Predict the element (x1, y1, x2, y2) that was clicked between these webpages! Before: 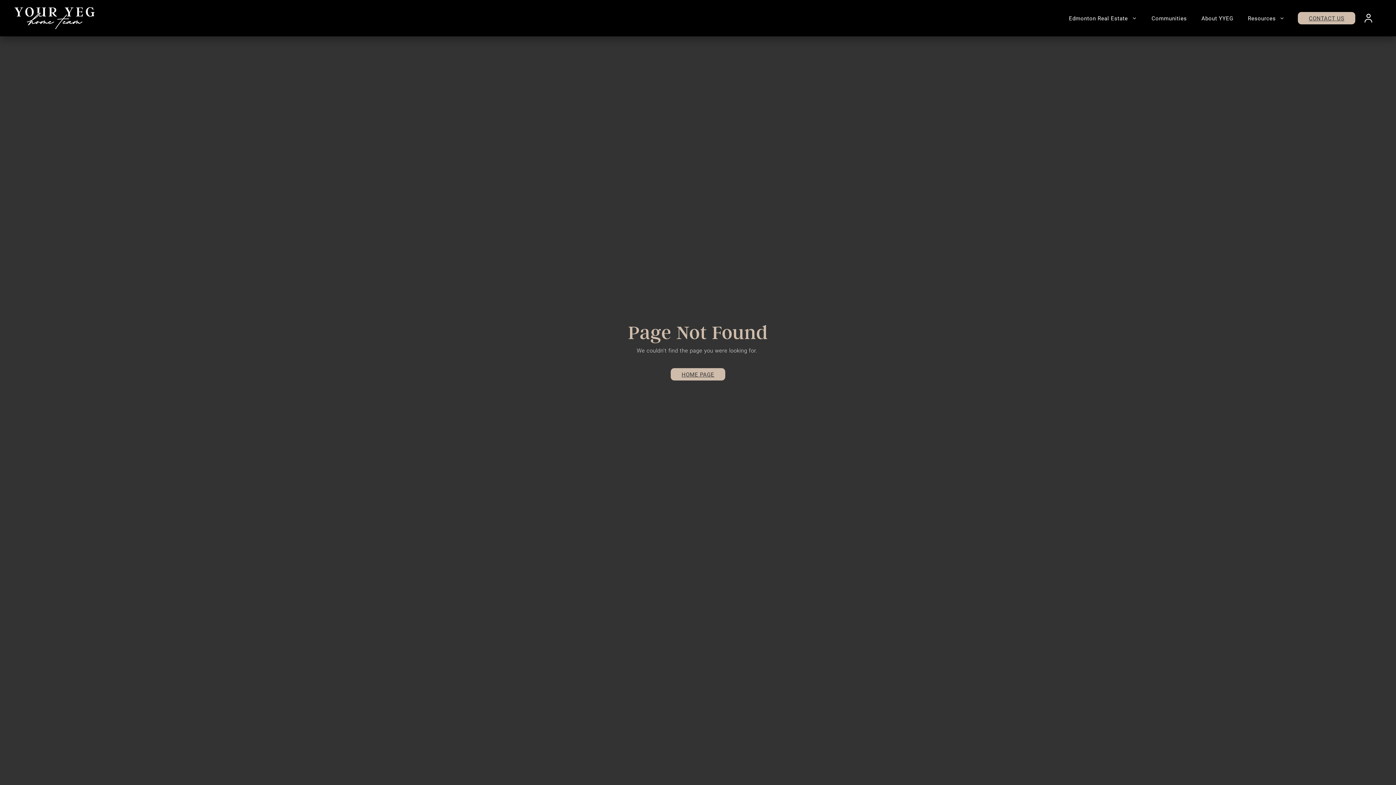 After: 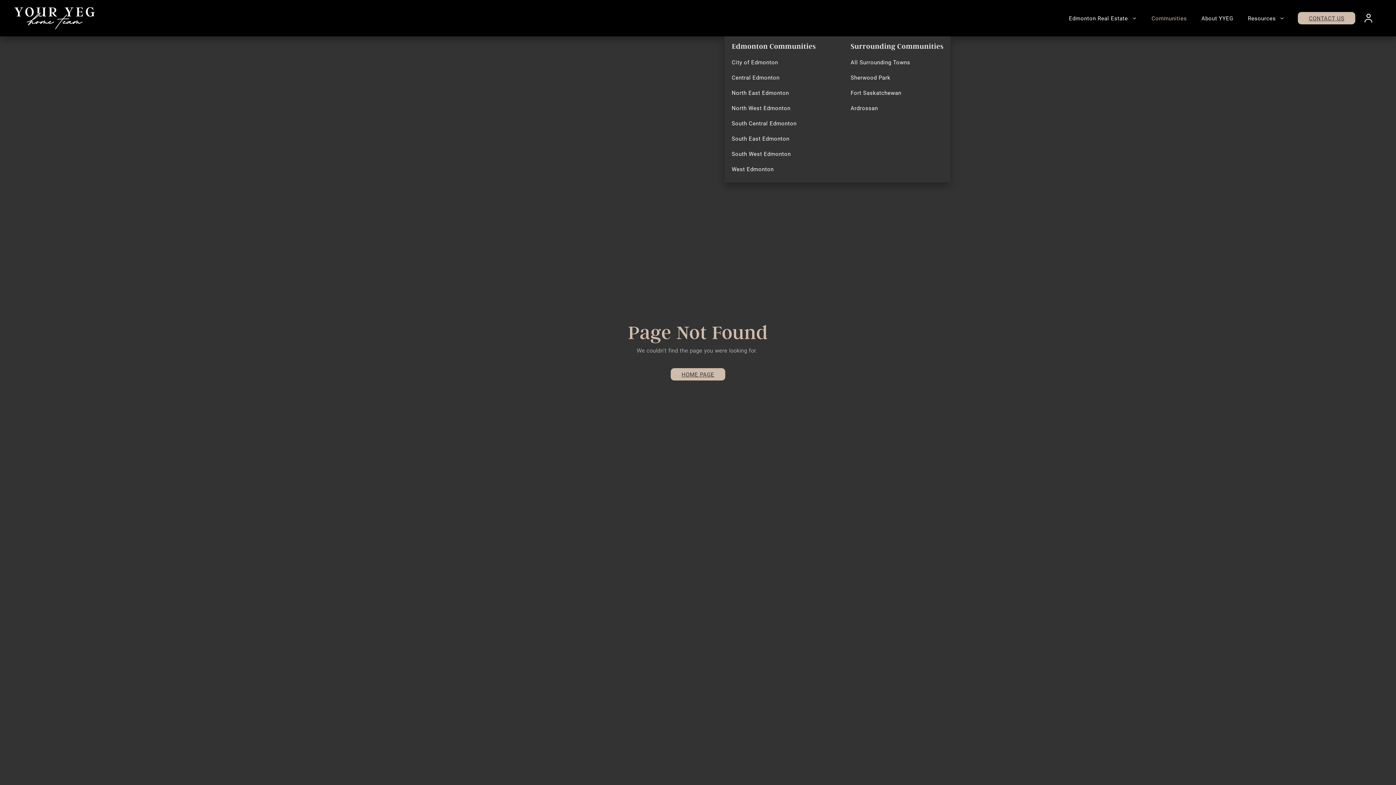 Action: label: Communities bbox: (1144, 9, 1194, 27)